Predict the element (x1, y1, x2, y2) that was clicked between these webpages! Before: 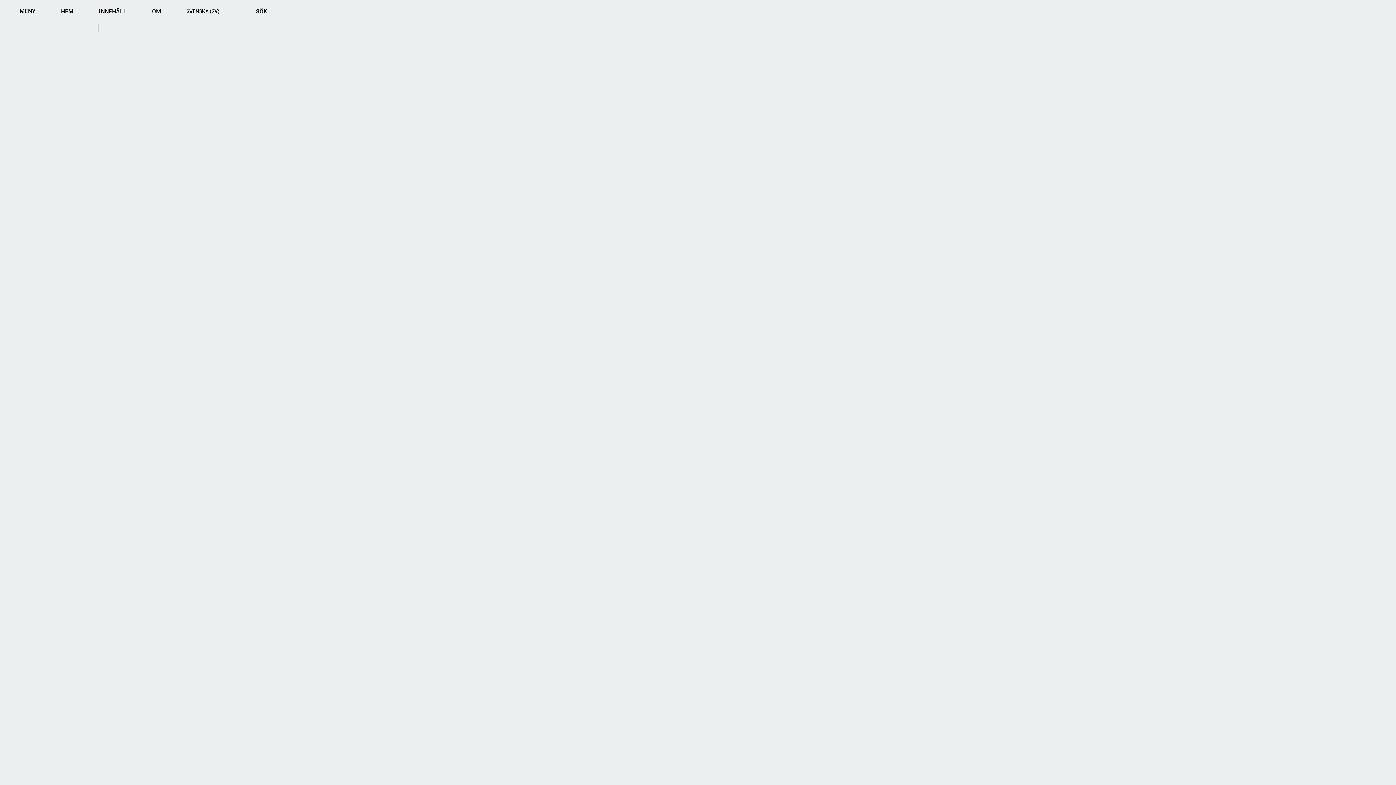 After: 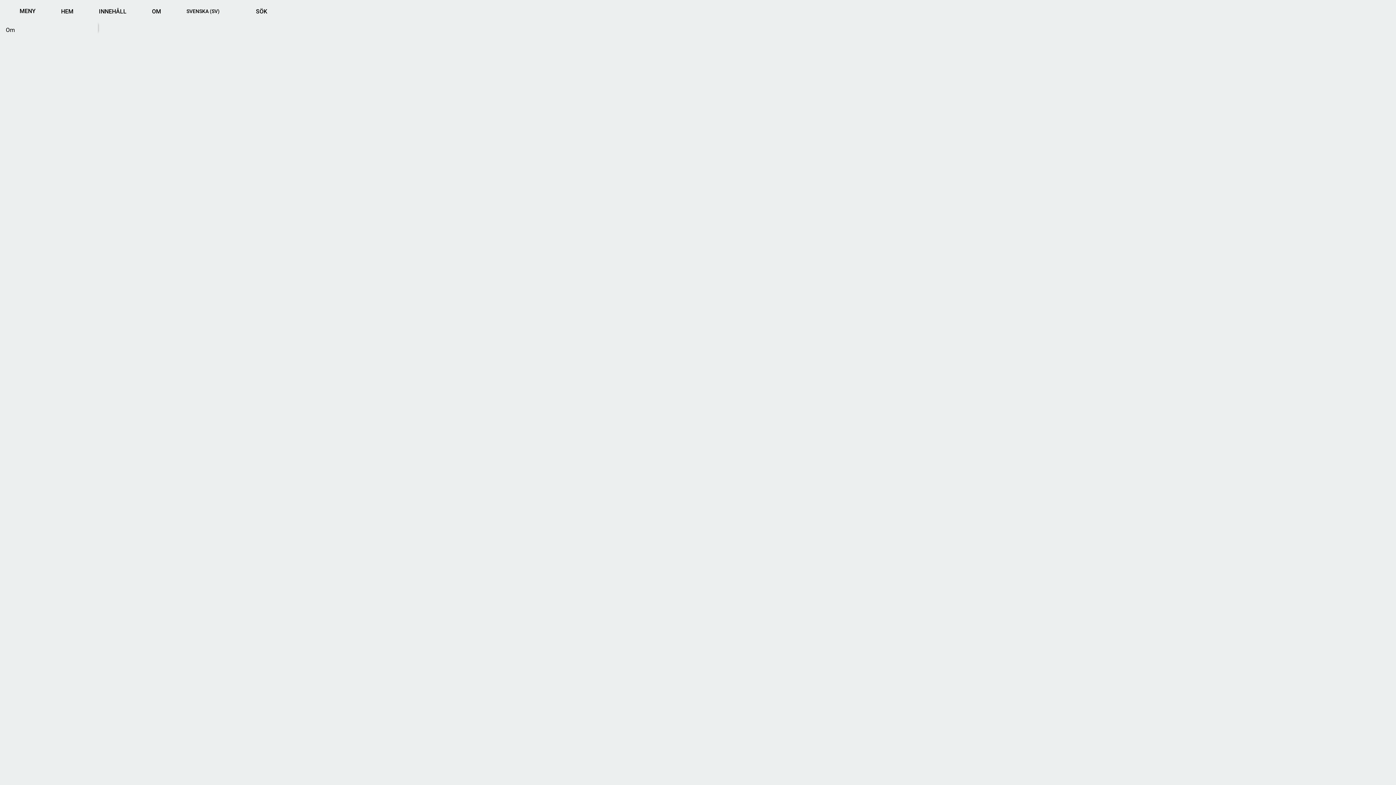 Action: label: OM bbox: (138, 5, 161, 16)